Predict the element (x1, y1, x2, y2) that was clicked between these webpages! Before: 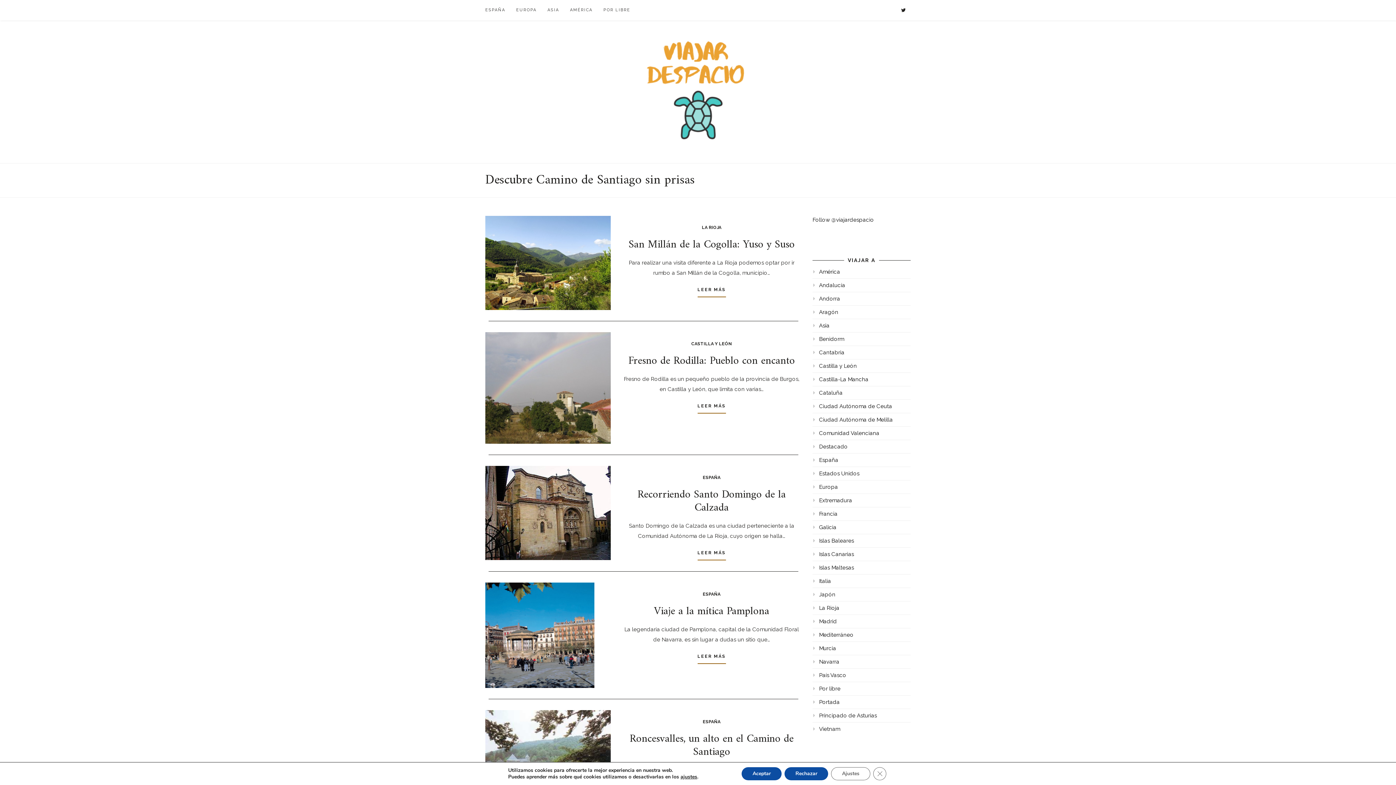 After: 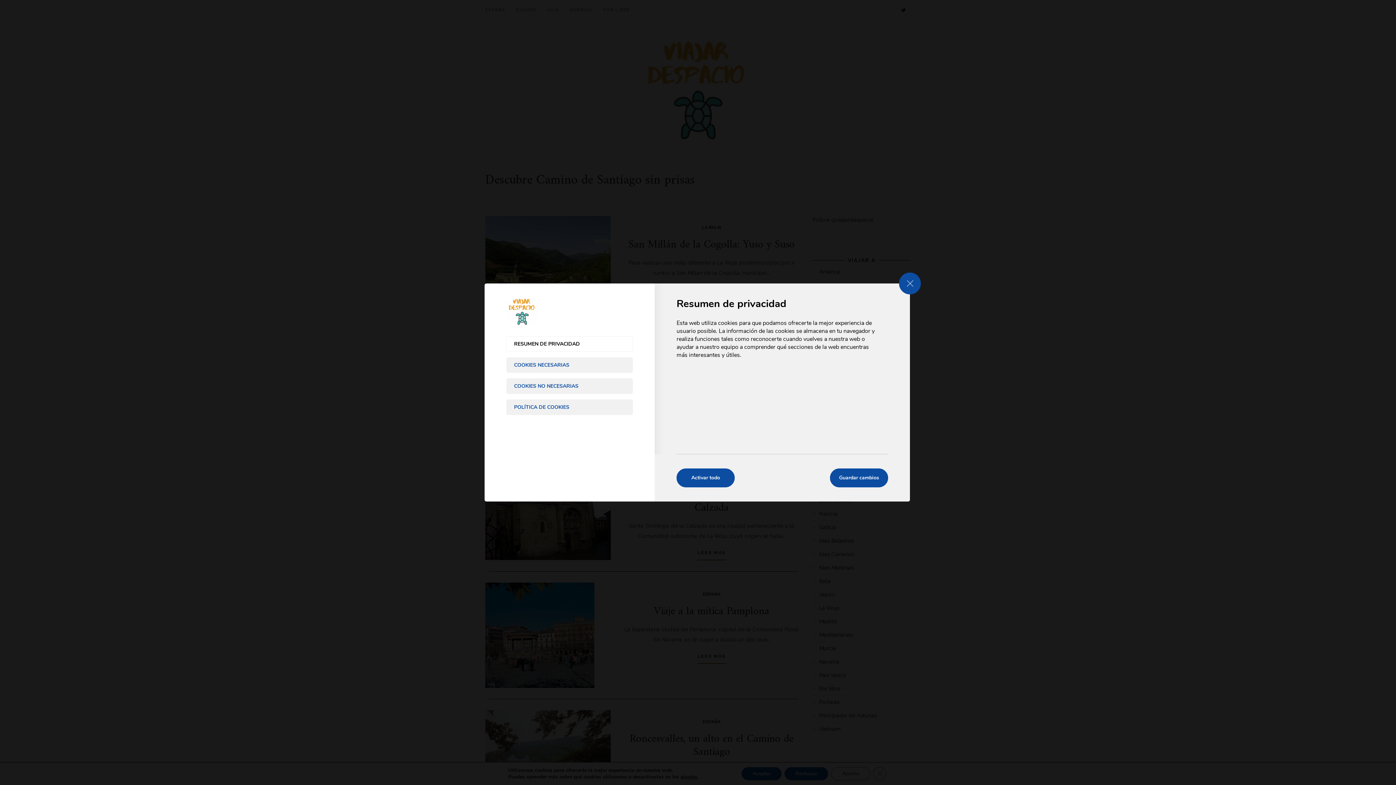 Action: label: ajustes bbox: (680, 774, 697, 780)